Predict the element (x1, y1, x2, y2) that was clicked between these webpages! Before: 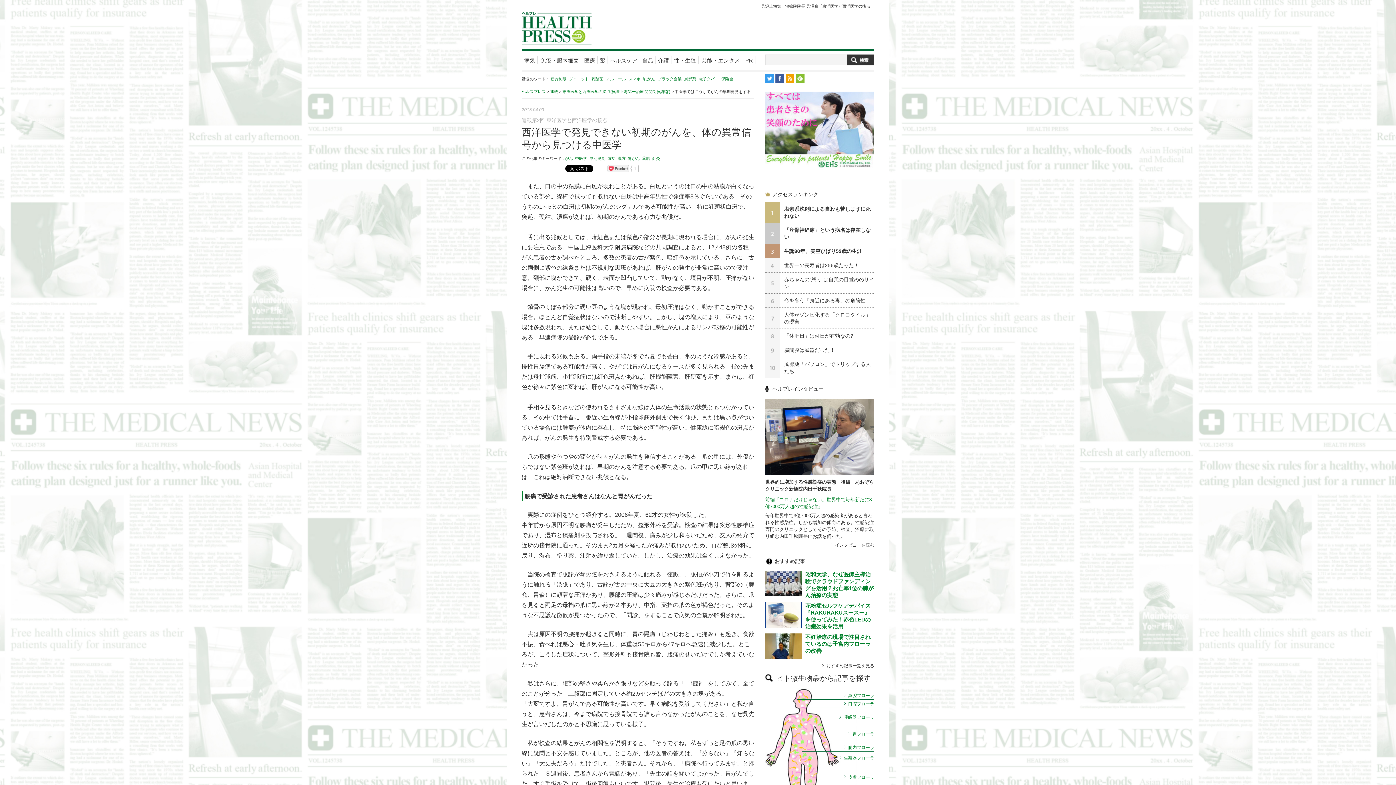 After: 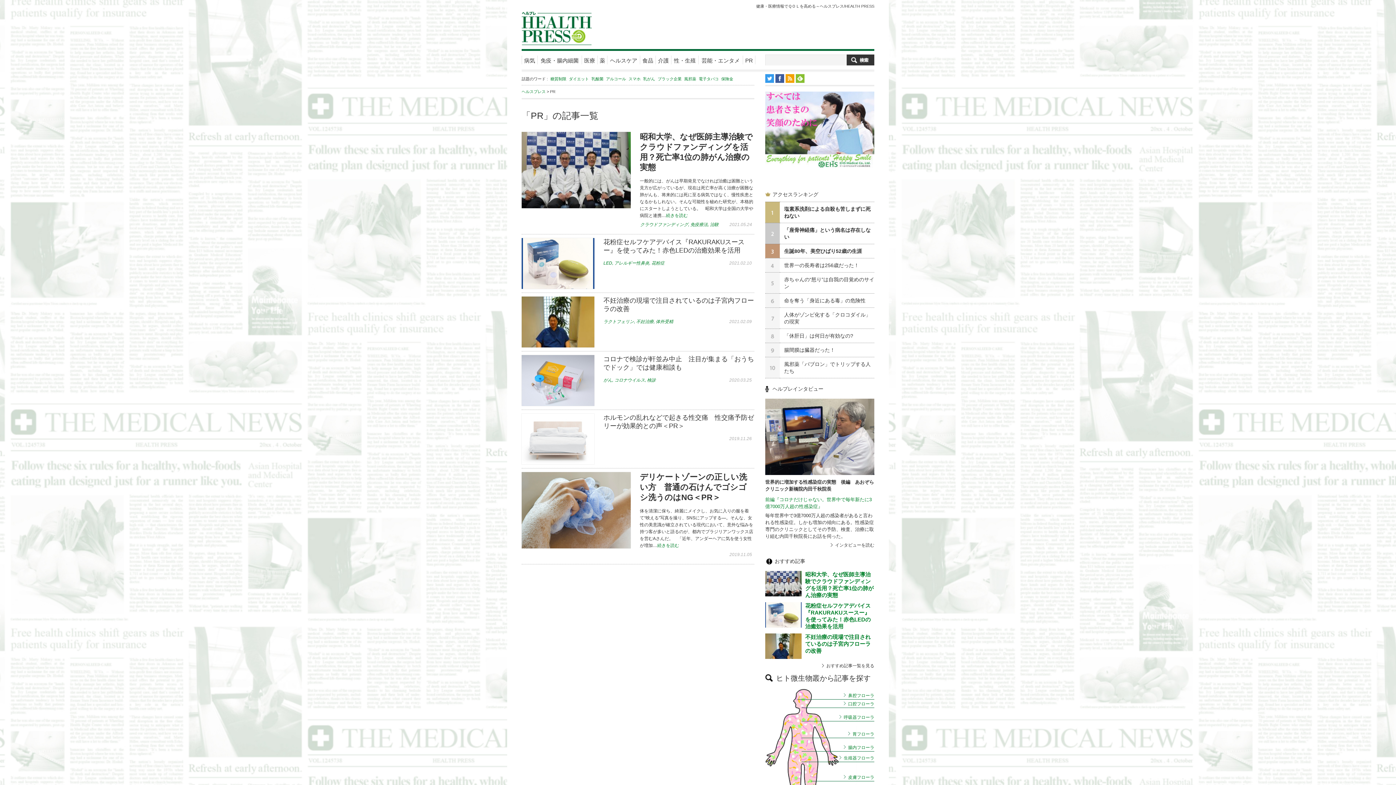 Action: bbox: (742, 50, 755, 69) label: PR